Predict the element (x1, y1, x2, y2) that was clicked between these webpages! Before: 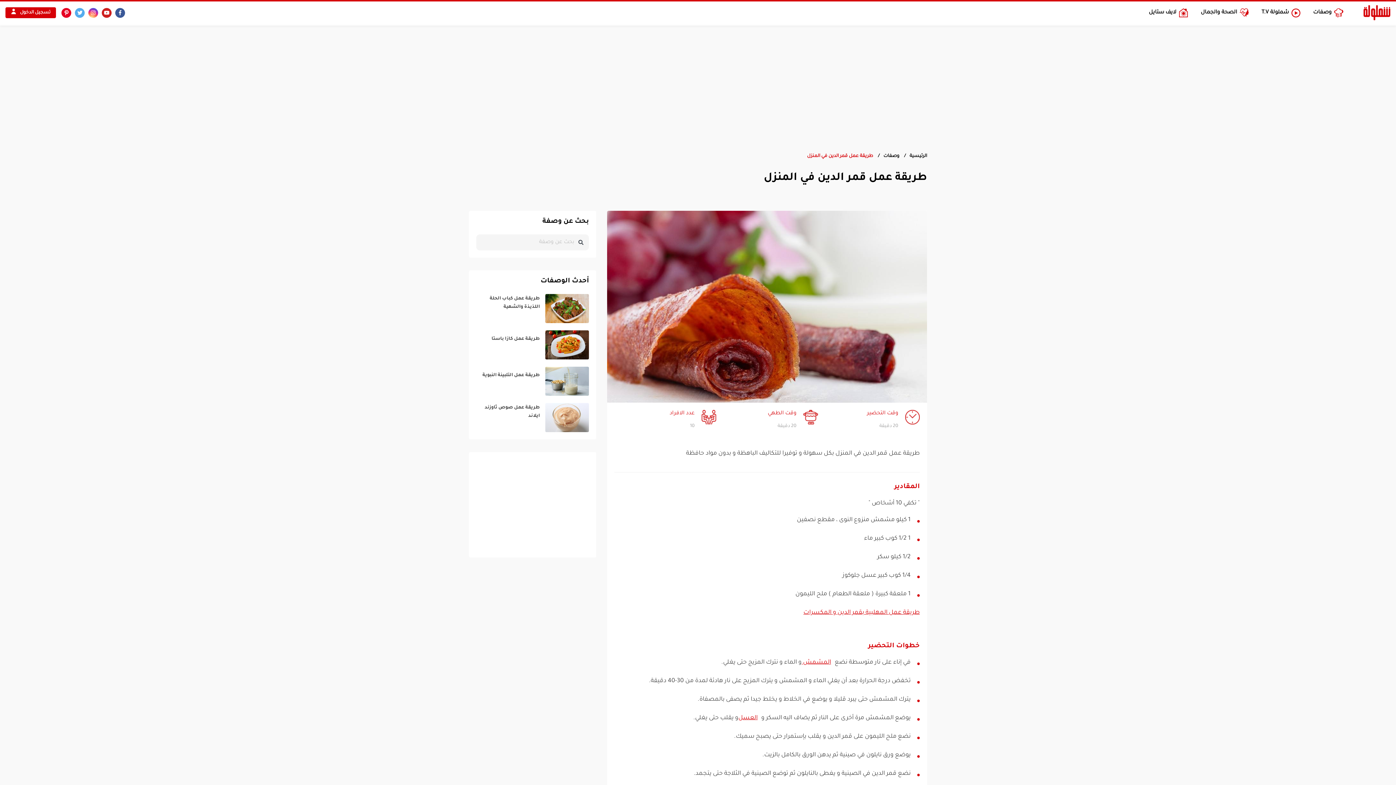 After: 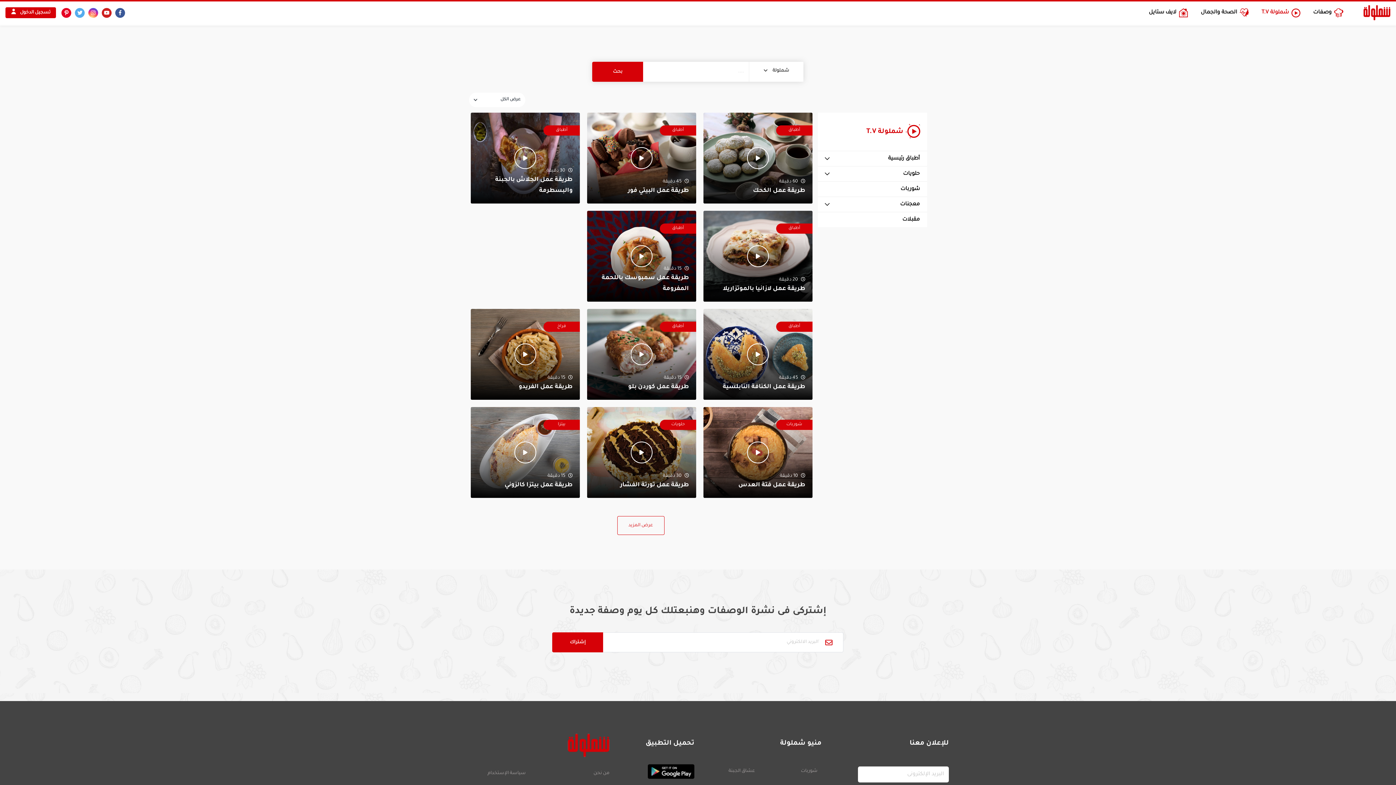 Action: label: شملولة T.V bbox: (1260, 8, 1300, 17)